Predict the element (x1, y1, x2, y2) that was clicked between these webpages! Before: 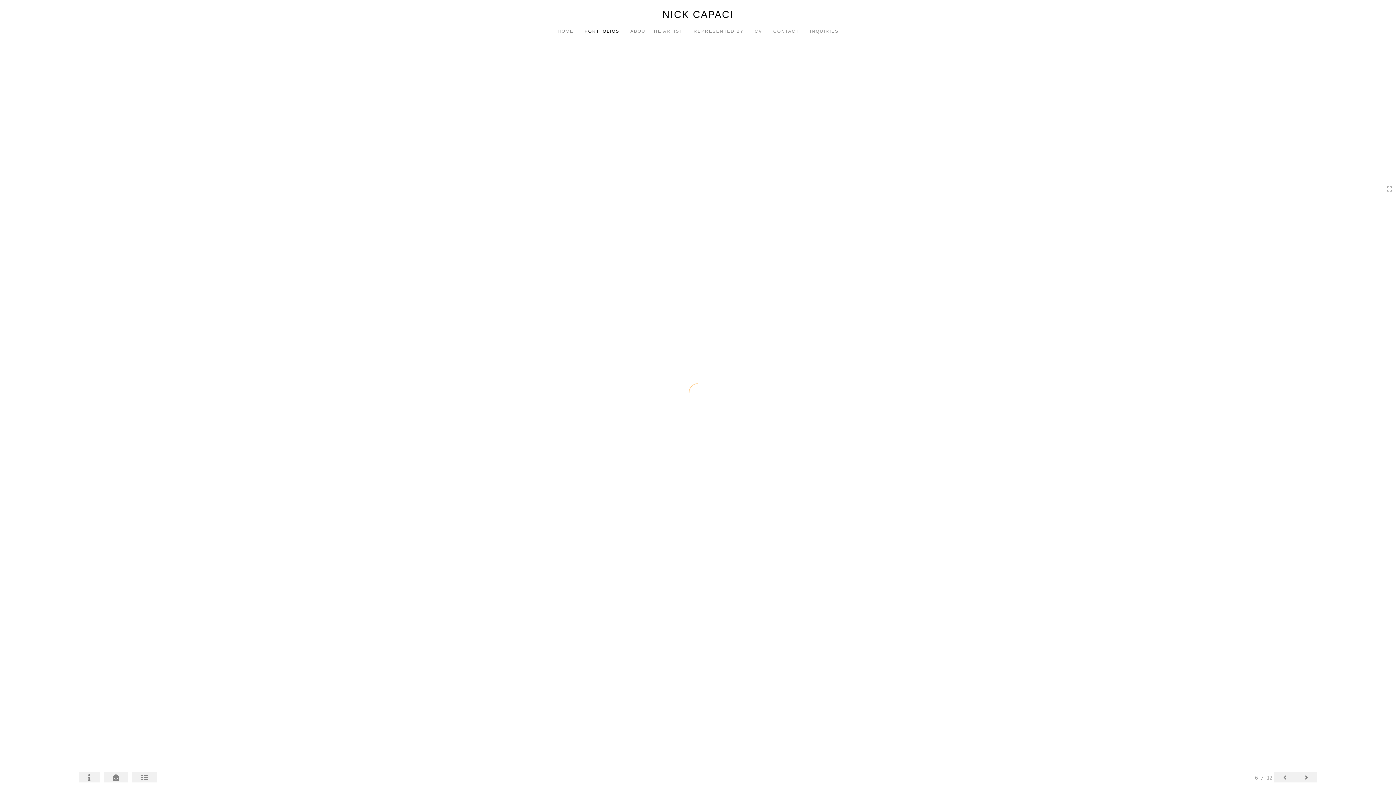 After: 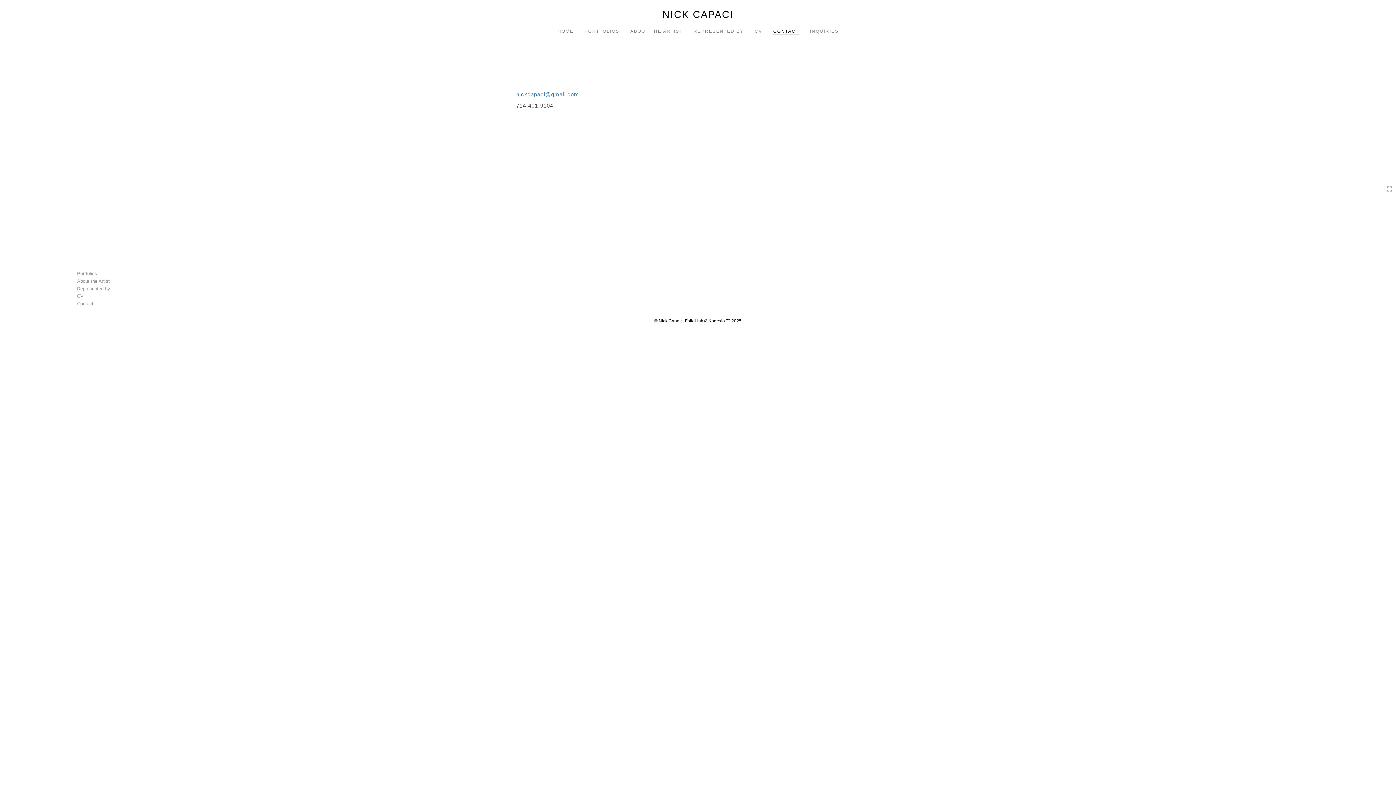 Action: bbox: (767, 23, 804, 34) label: CONTACT